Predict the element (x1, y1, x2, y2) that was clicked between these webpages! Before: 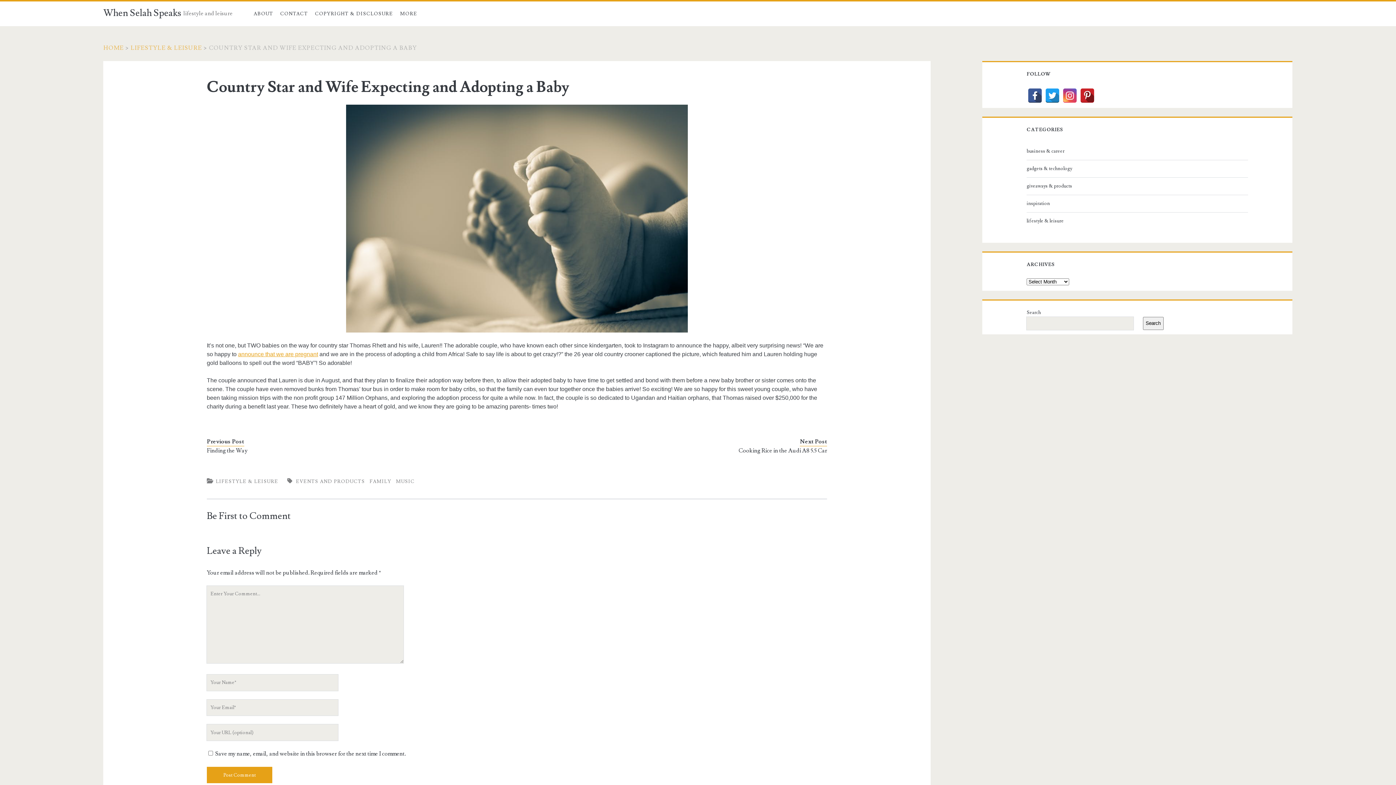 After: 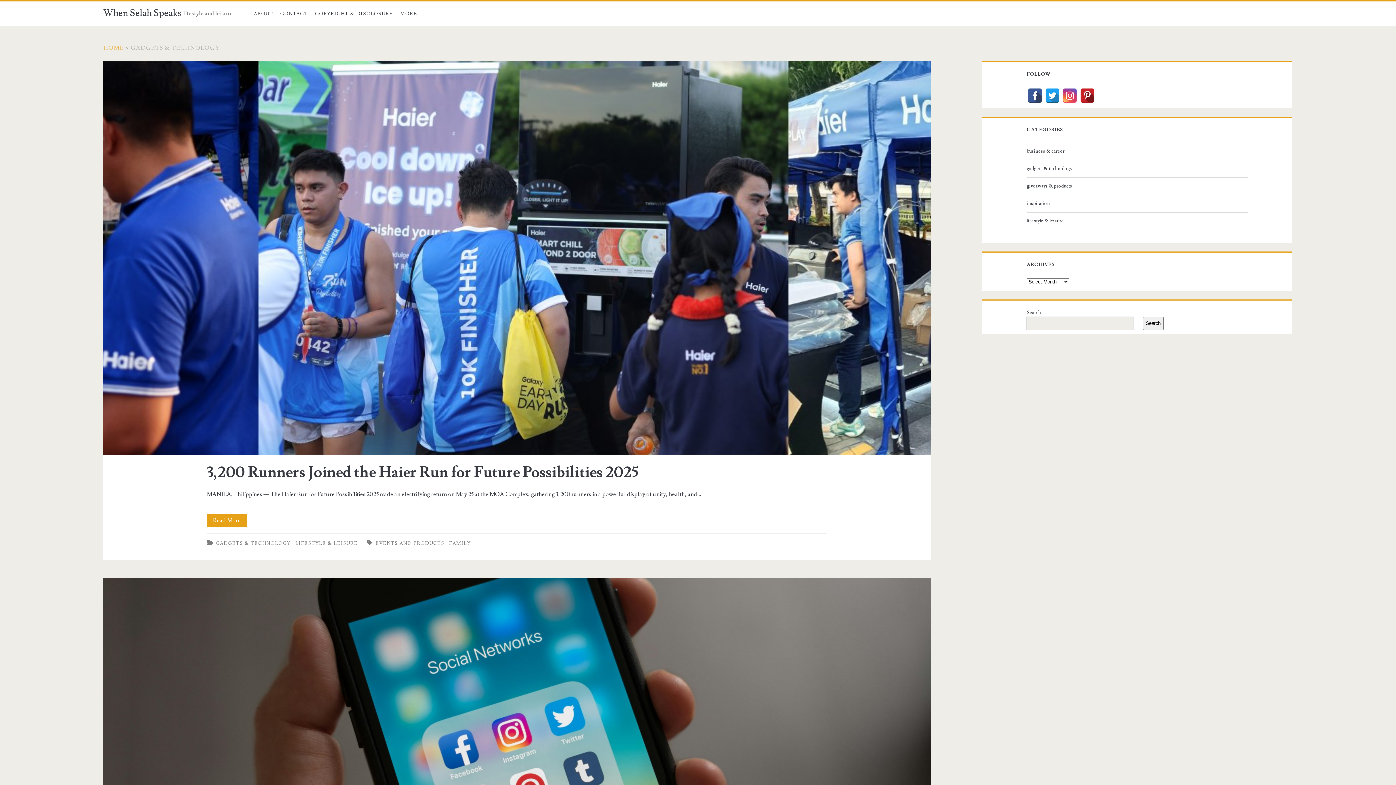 Action: bbox: (1026, 164, 1245, 173) label: gadgets & technology